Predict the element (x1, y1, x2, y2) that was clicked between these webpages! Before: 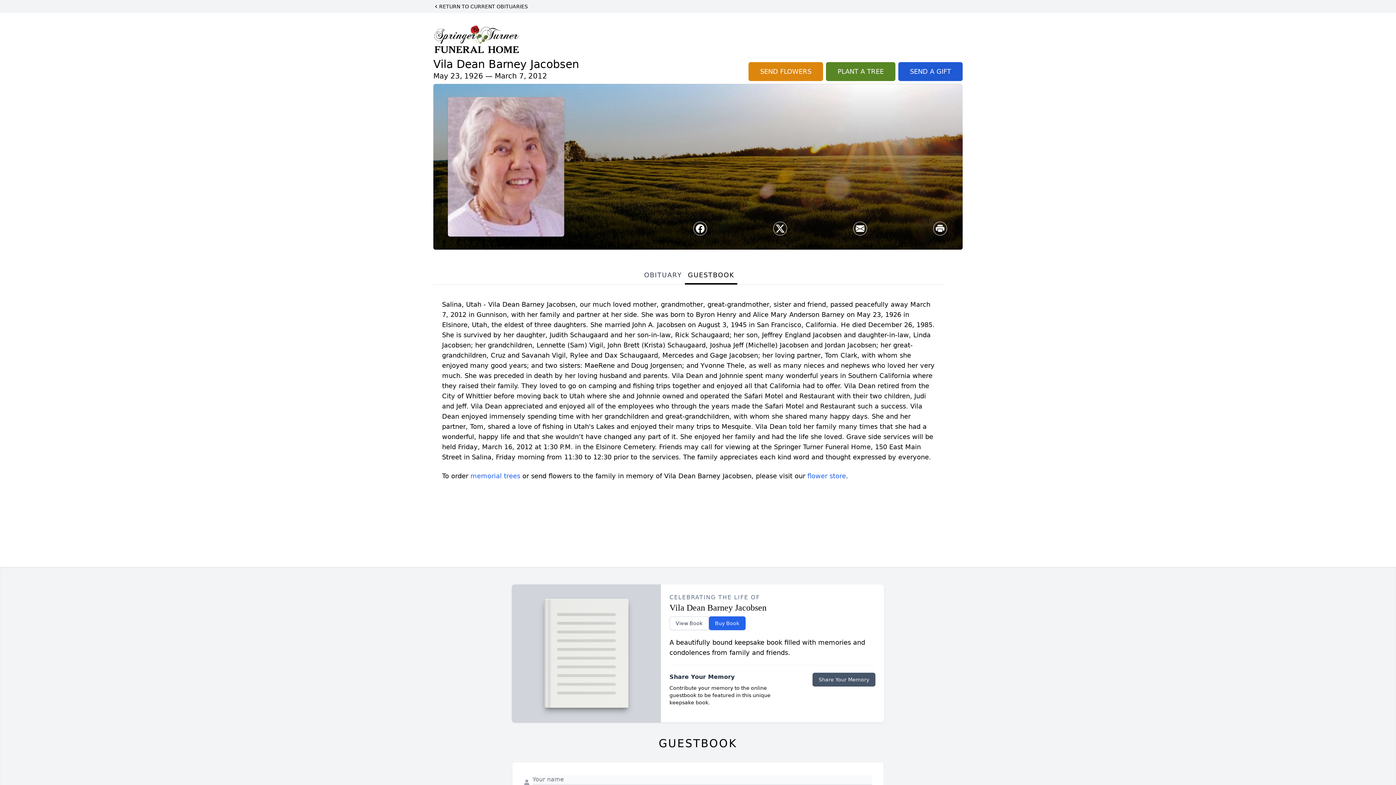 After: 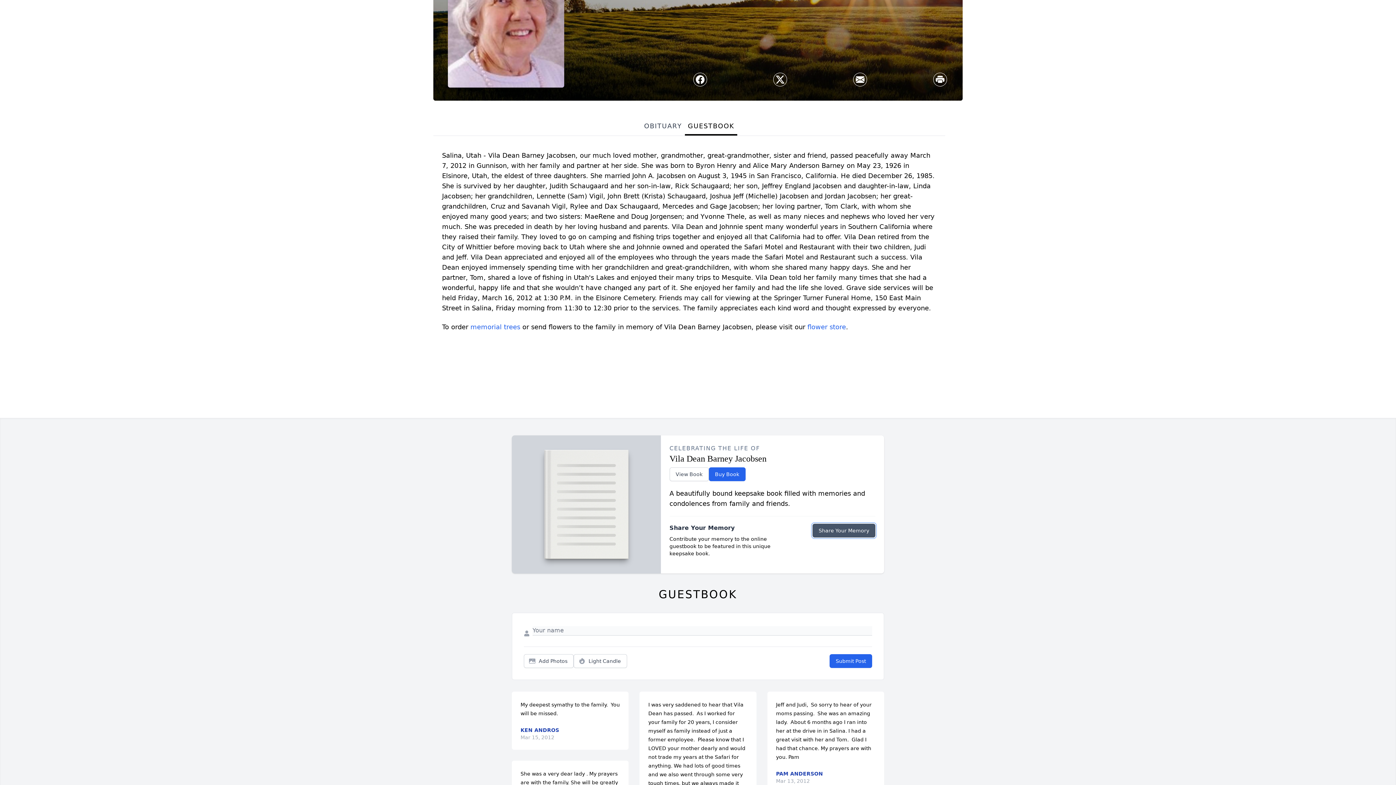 Action: label: Share Your Memory bbox: (812, 673, 875, 686)